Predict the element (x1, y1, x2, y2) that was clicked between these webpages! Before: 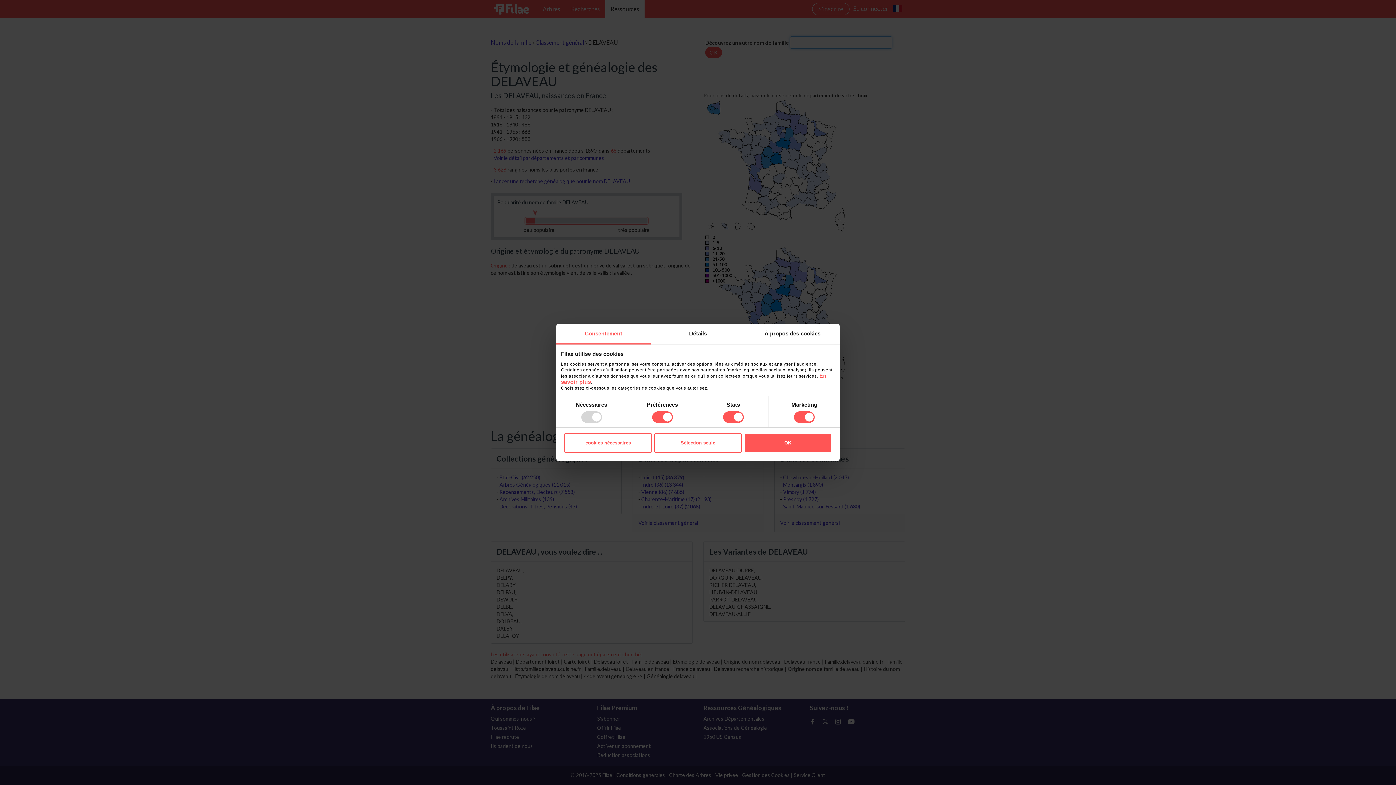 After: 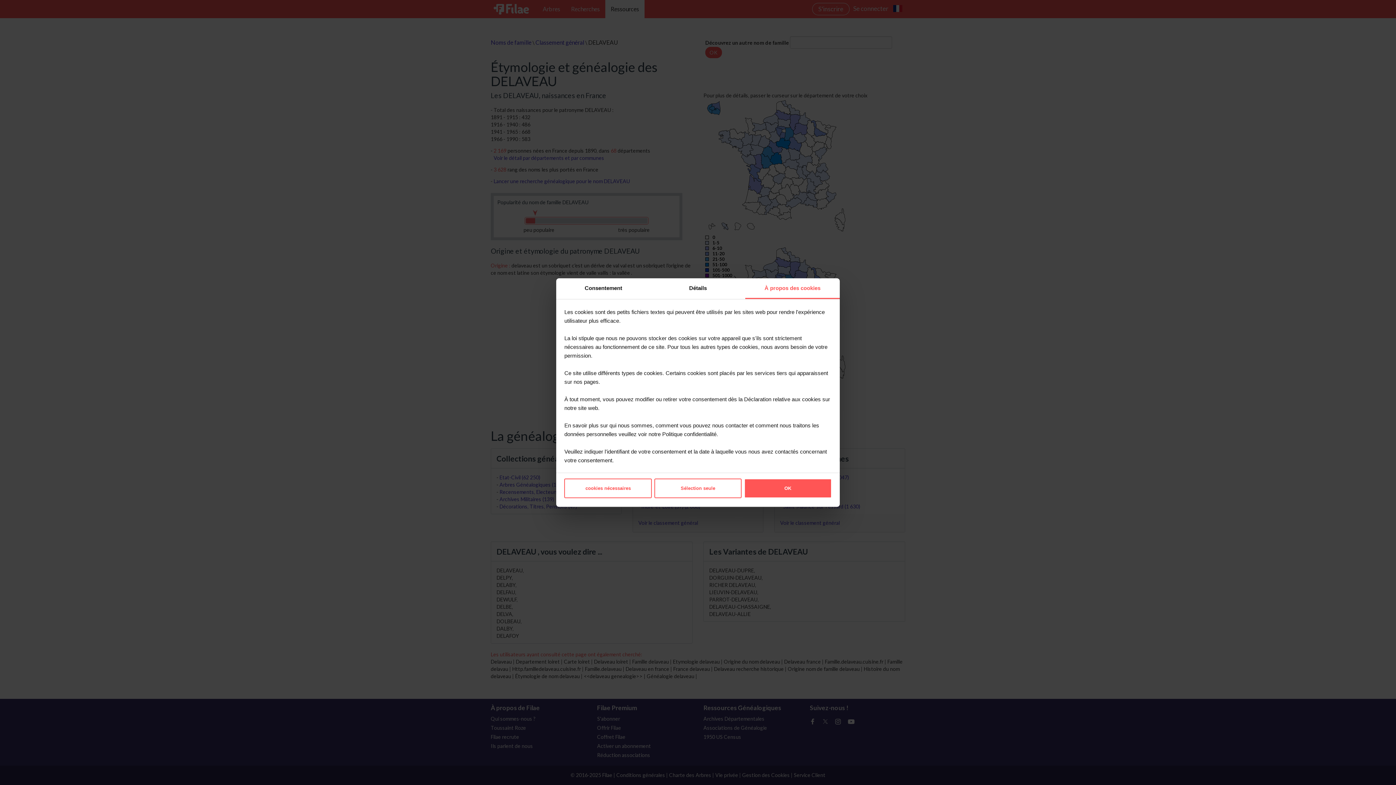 Action: bbox: (745, 323, 840, 344) label: À propos des cookies